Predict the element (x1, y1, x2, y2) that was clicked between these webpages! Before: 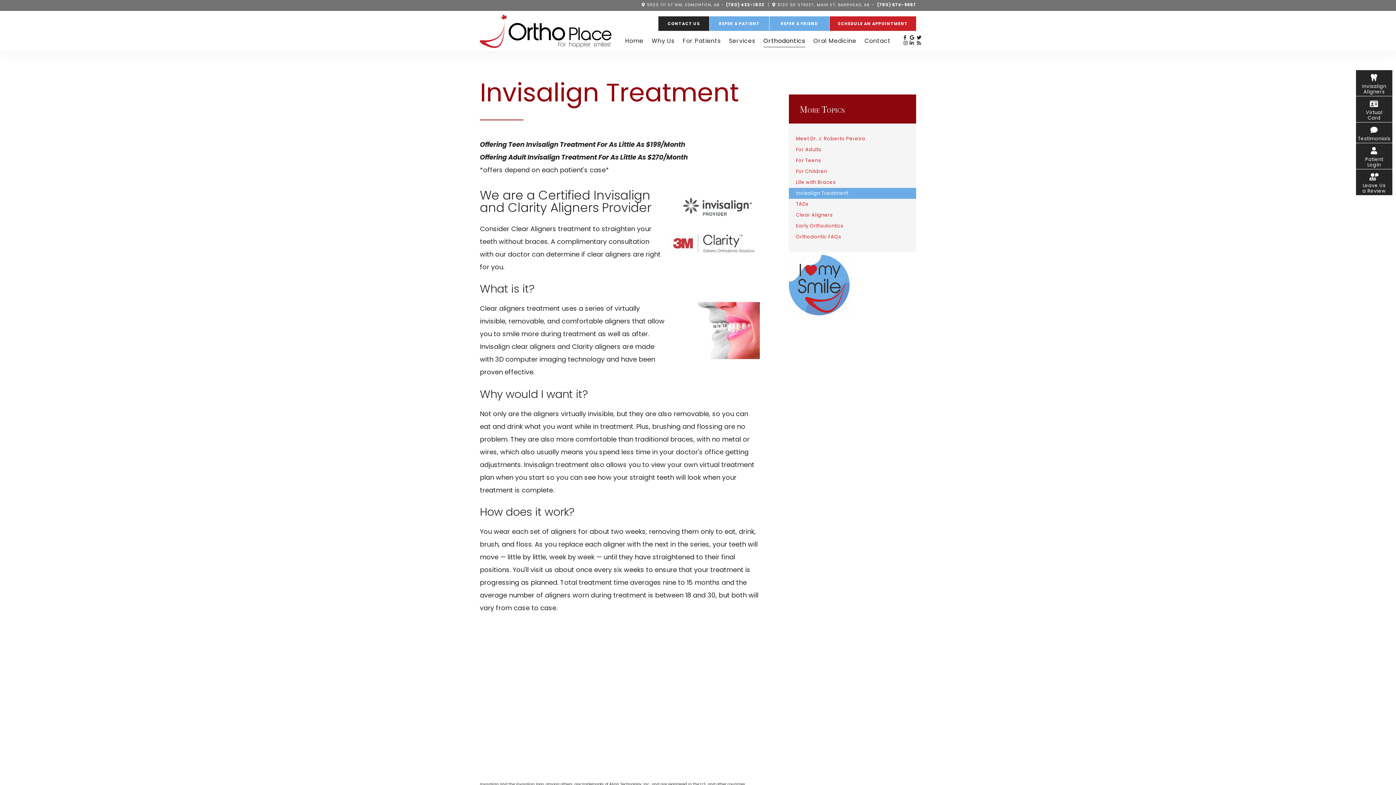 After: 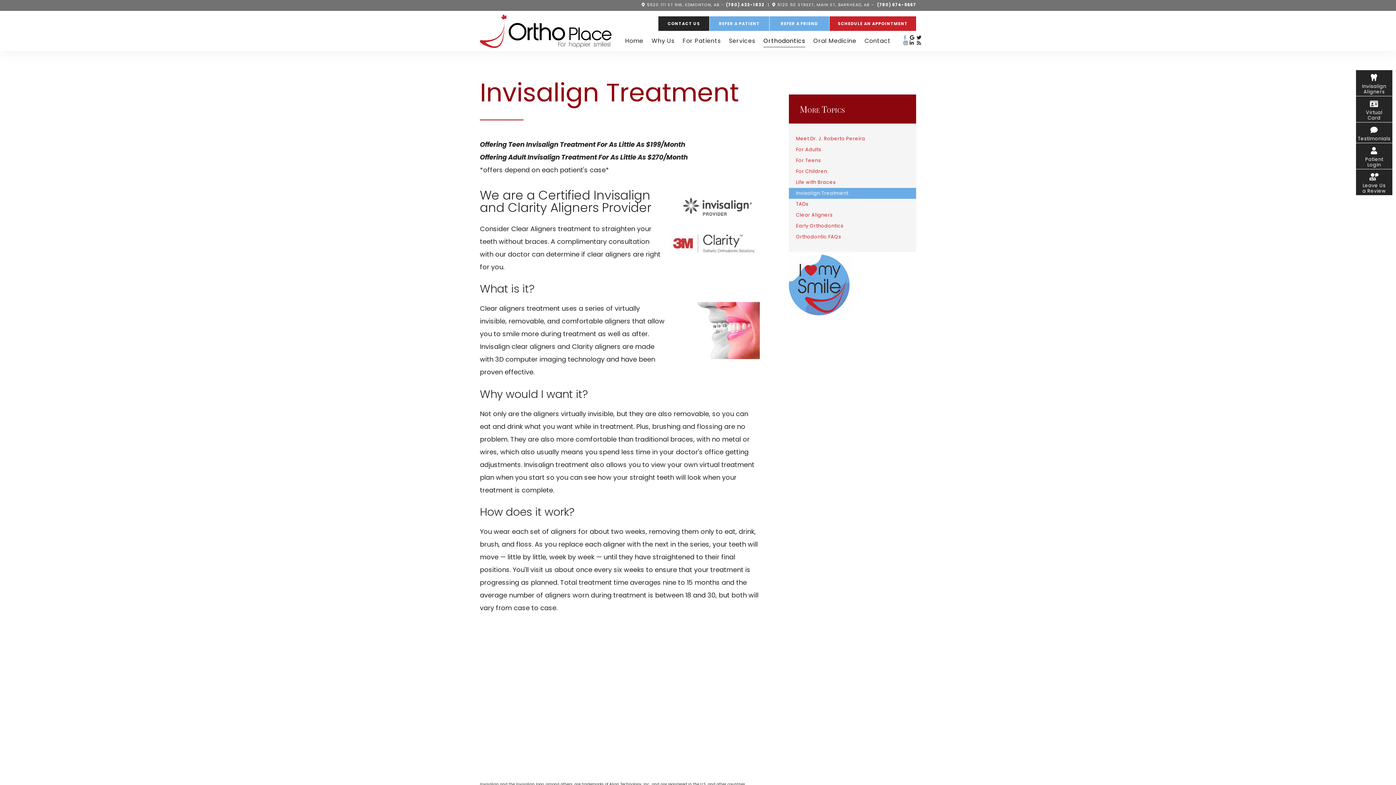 Action: bbox: (902, 34, 909, 41) label: facebook